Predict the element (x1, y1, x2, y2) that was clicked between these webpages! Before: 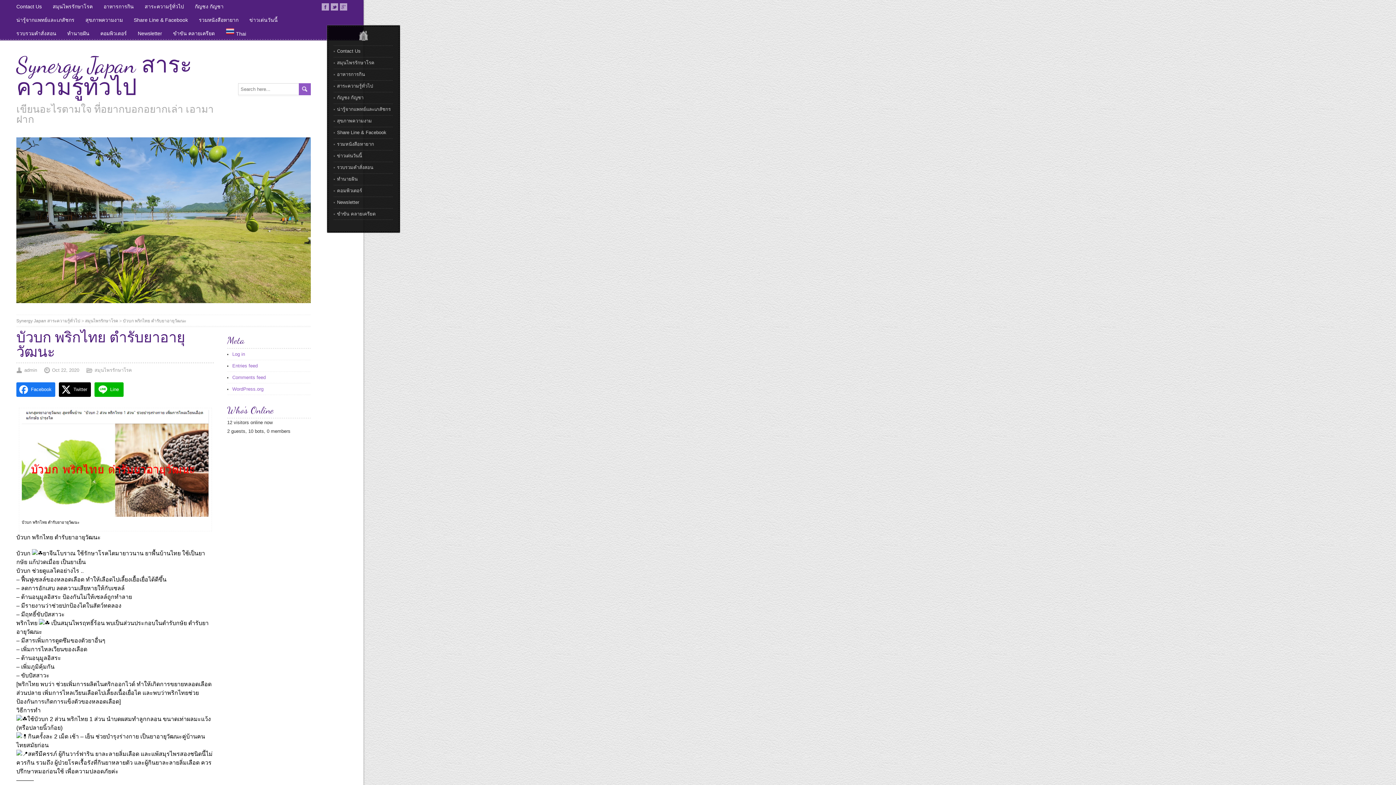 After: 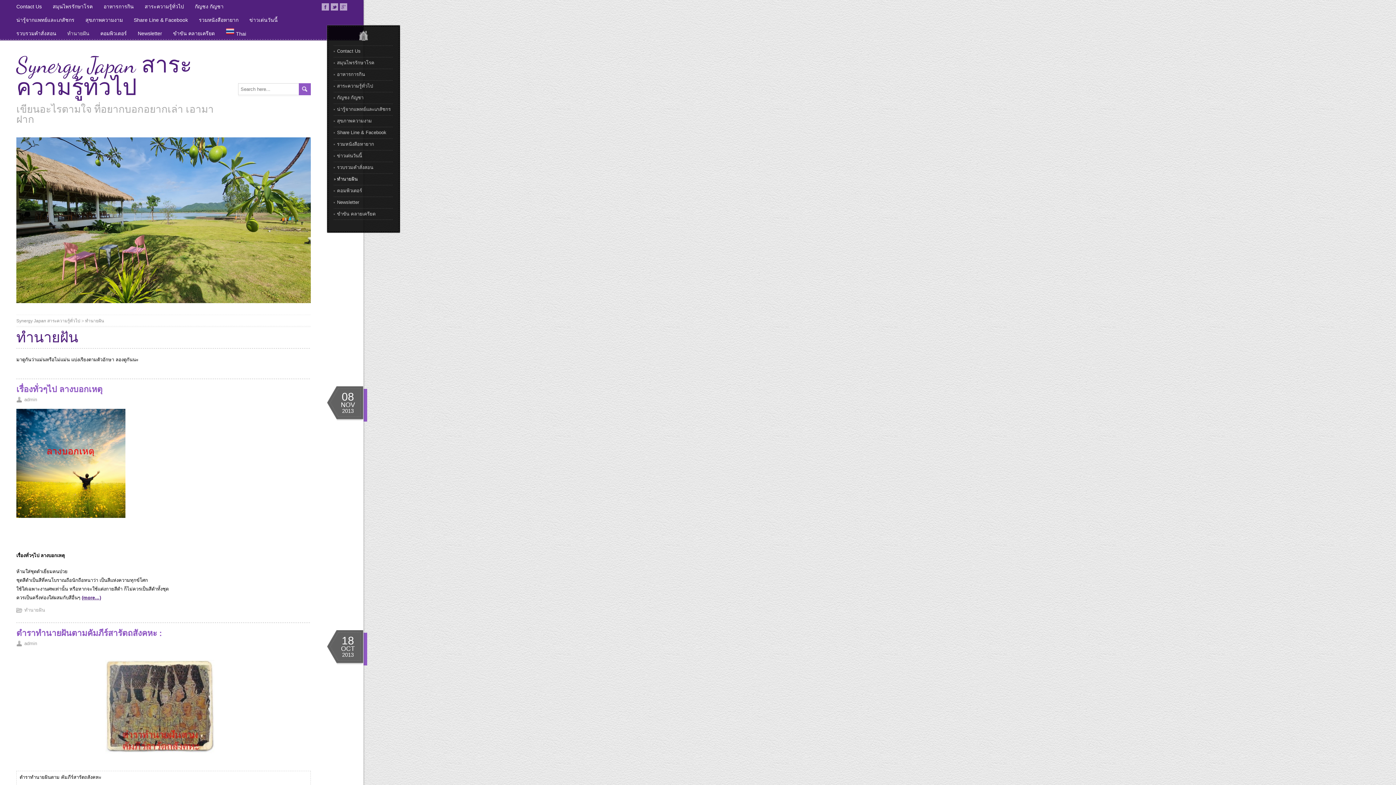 Action: label: ทำนายฝัน bbox: (337, 176, 357, 181)